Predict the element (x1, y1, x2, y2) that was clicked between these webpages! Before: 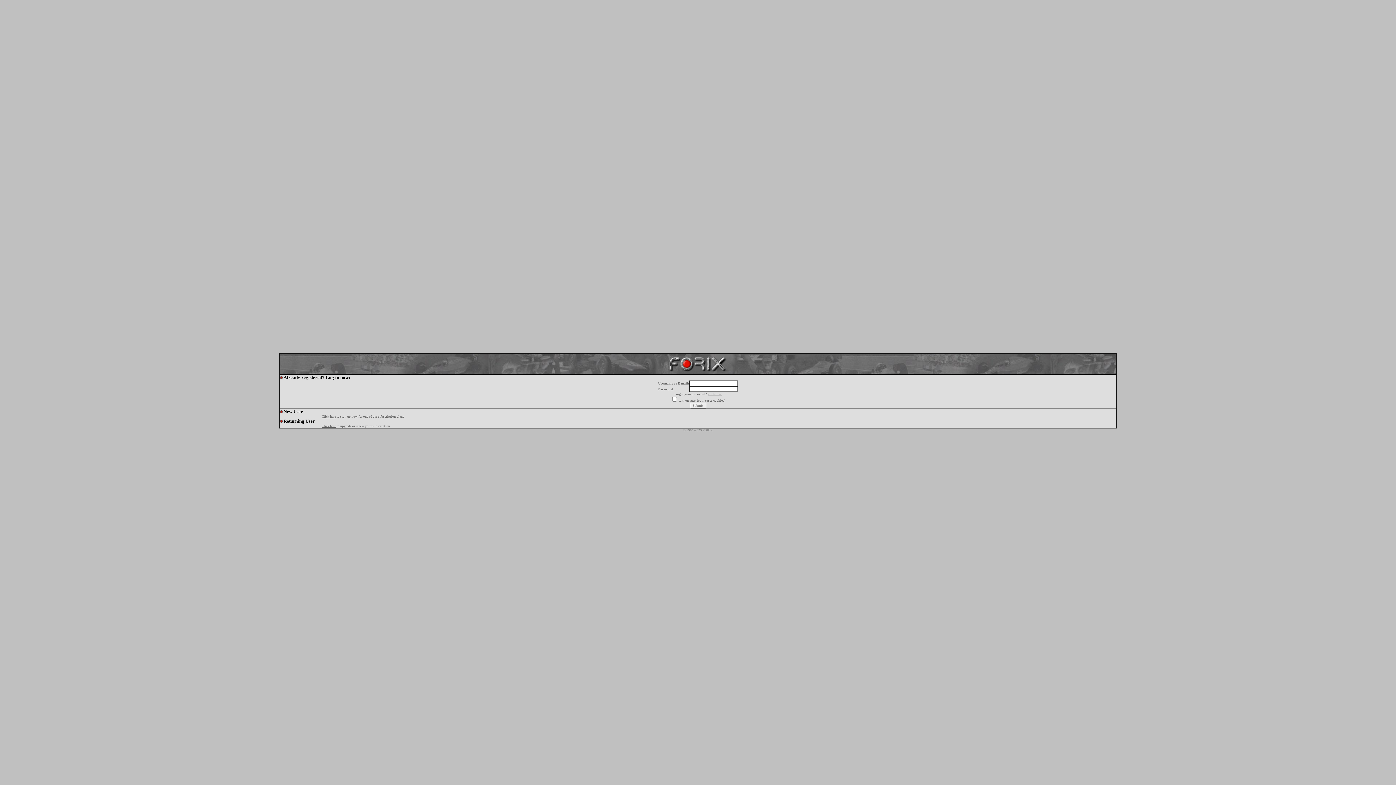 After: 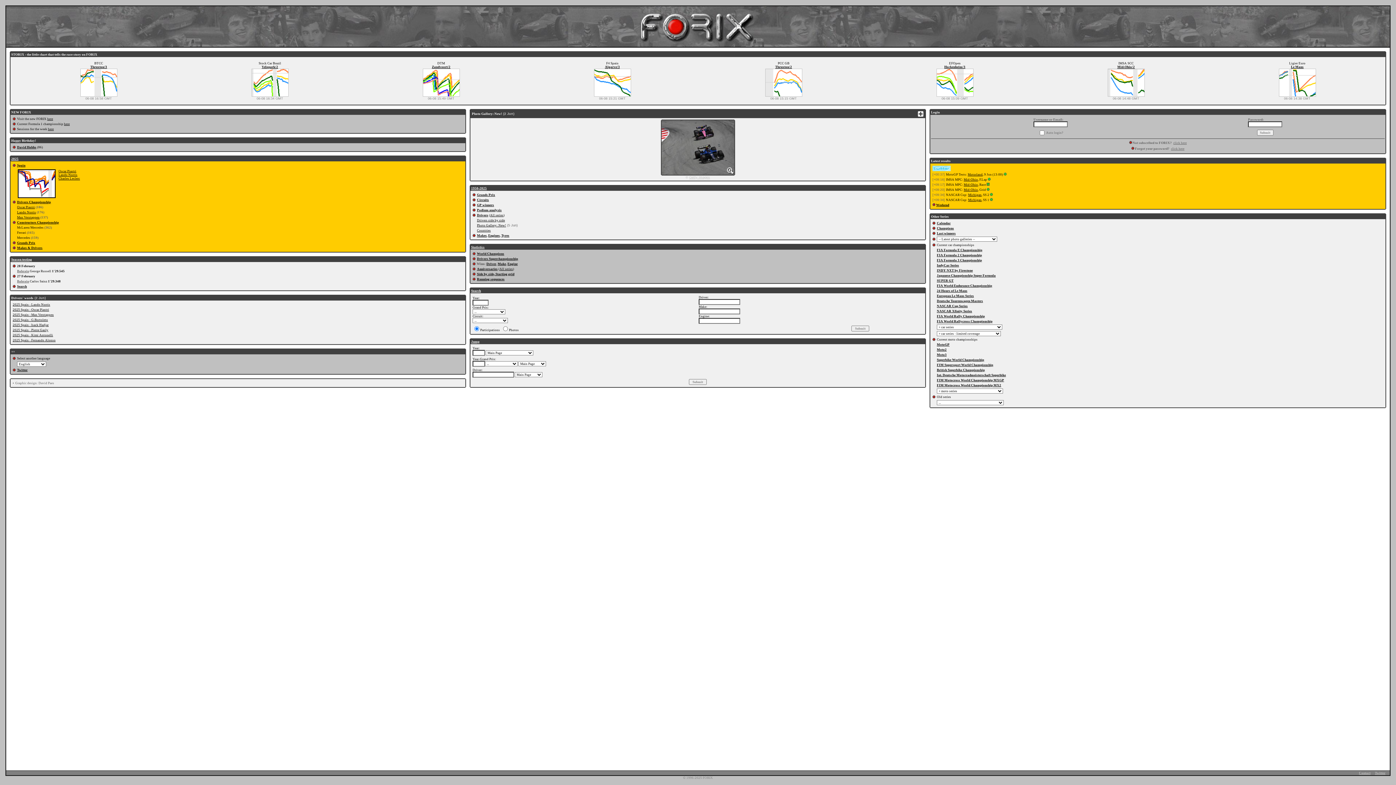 Action: bbox: (666, 369, 729, 375)